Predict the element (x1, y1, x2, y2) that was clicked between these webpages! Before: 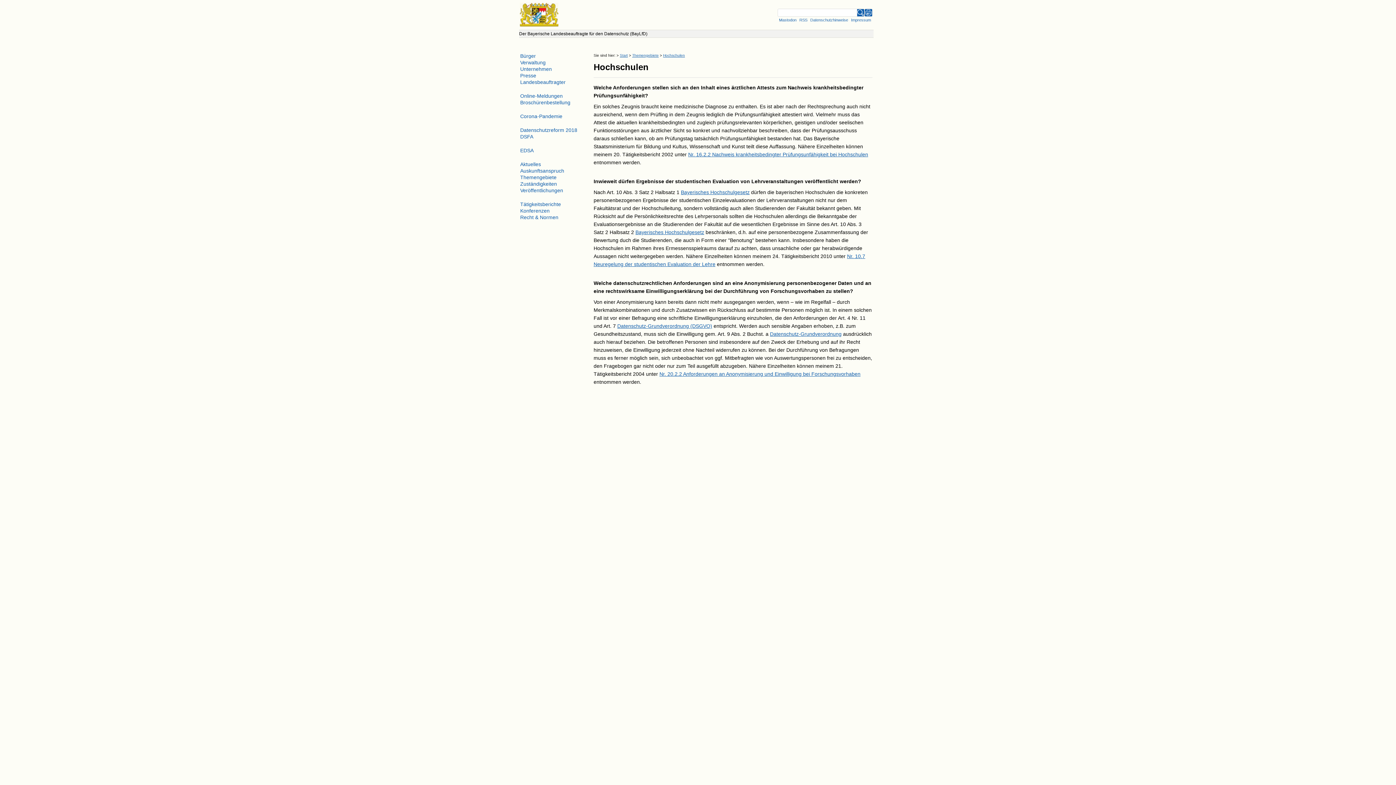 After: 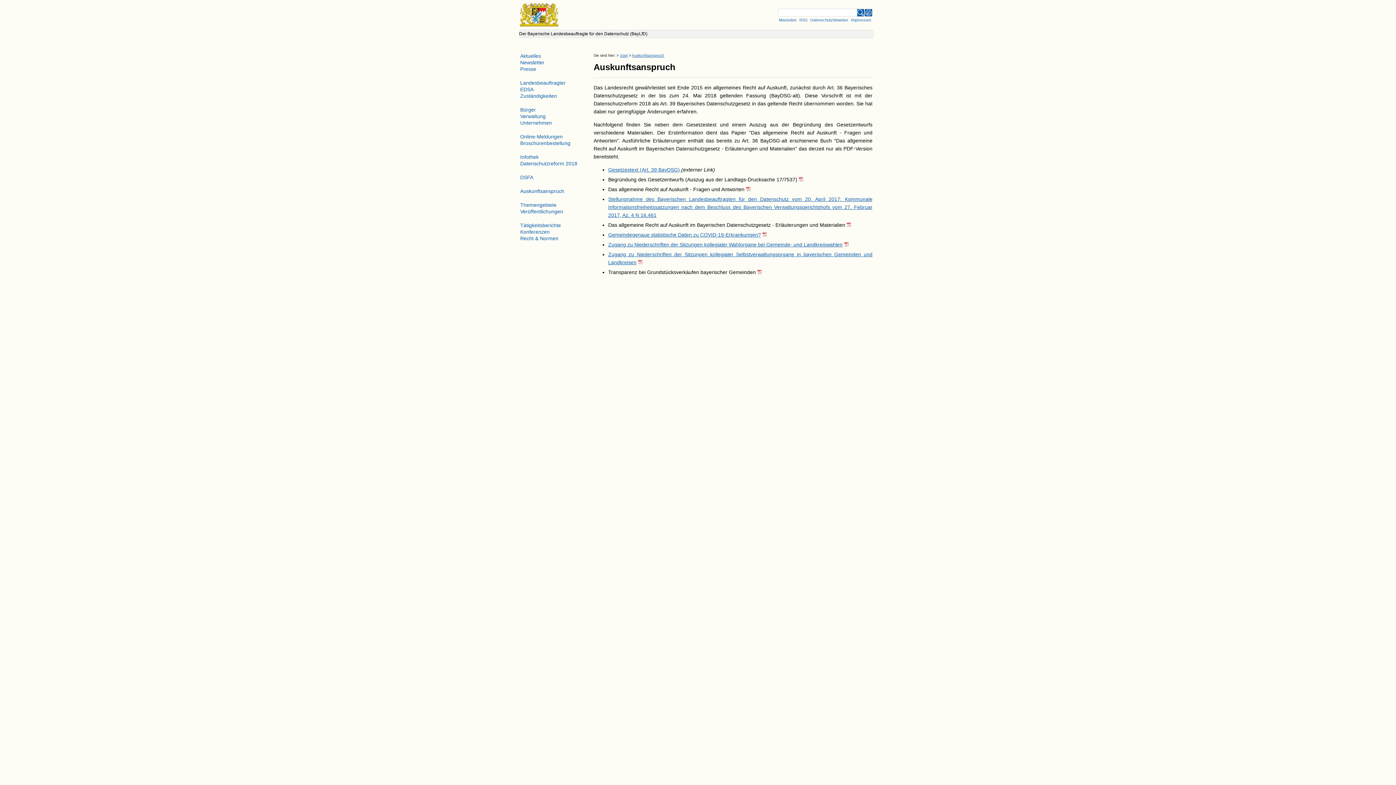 Action: label: Auskunftsanspruch bbox: (512, 167, 586, 174)